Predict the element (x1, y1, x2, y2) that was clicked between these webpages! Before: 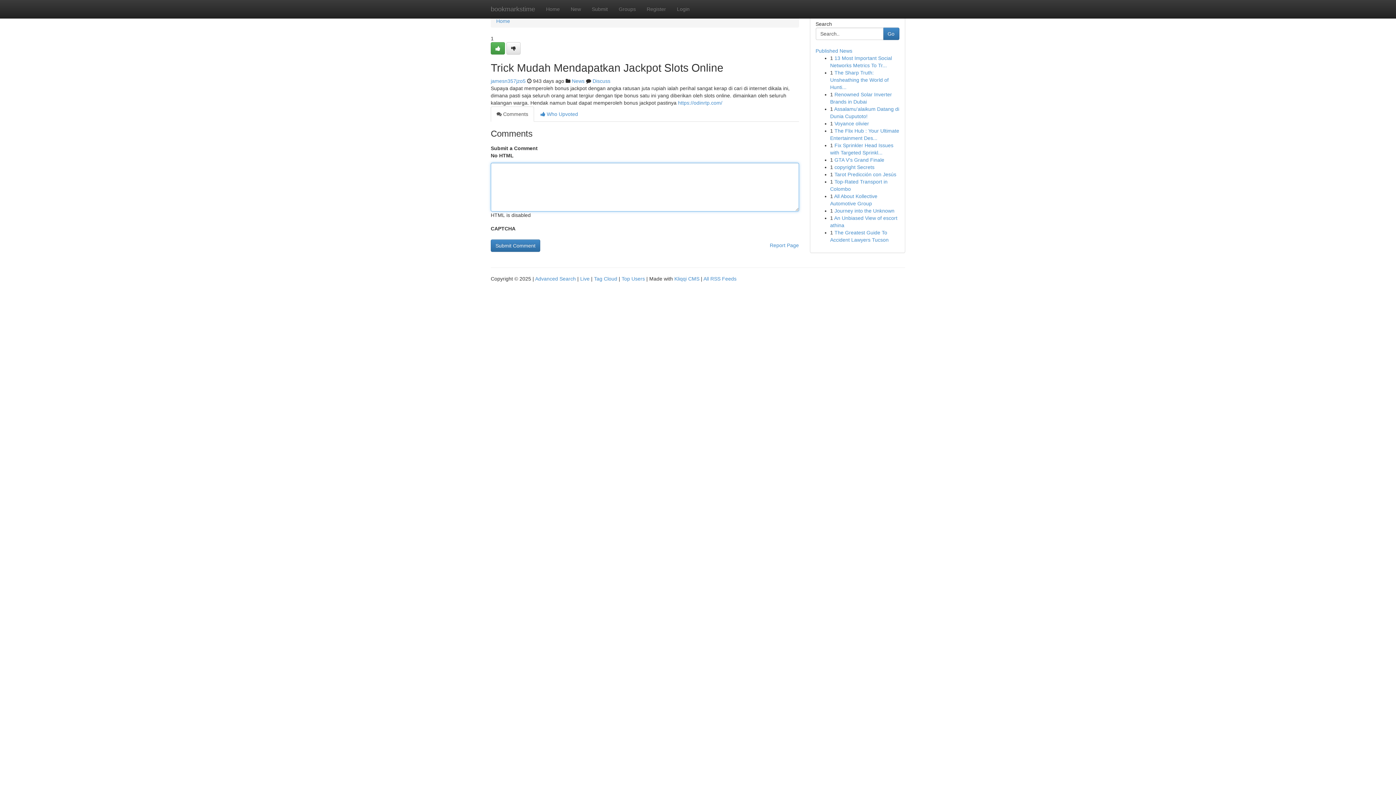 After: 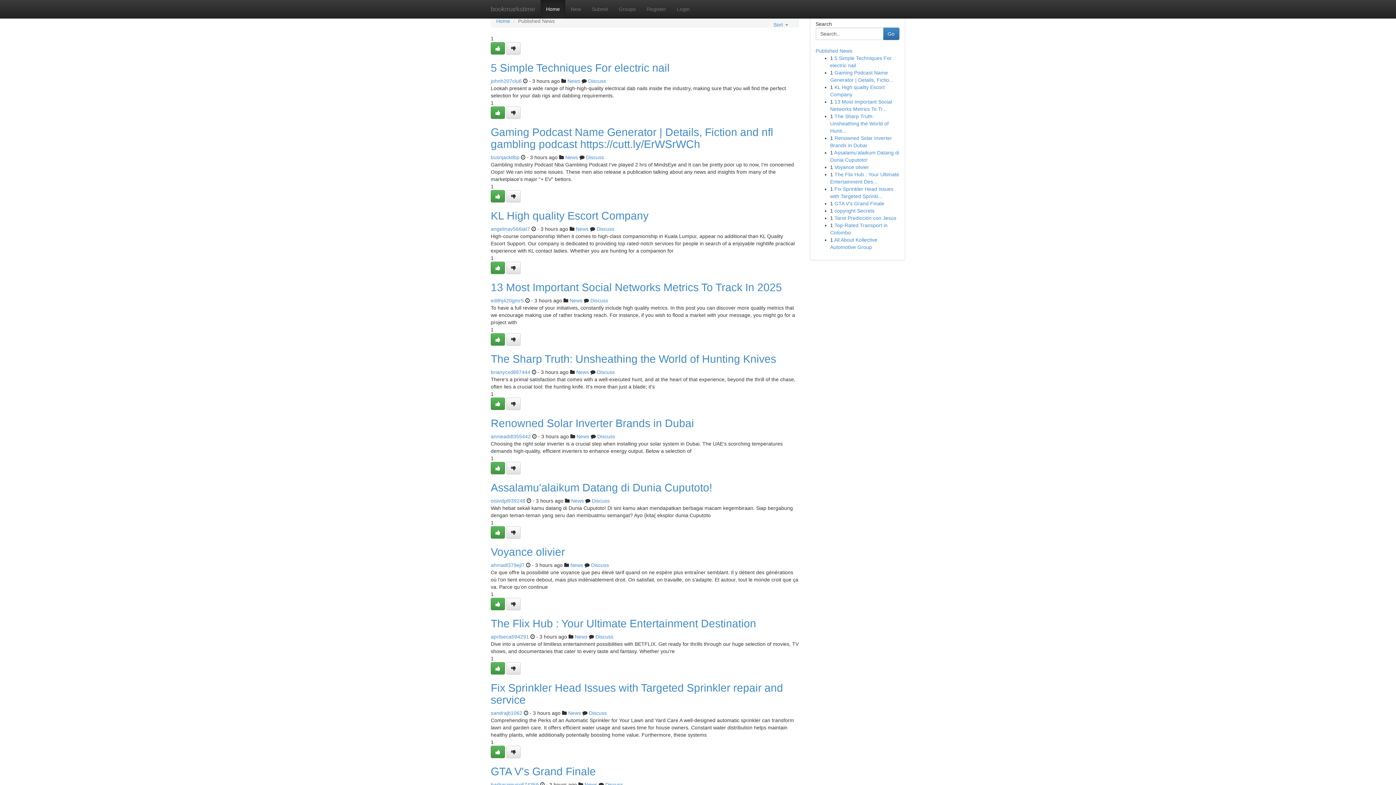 Action: label: Tag Cloud bbox: (594, 276, 617, 281)